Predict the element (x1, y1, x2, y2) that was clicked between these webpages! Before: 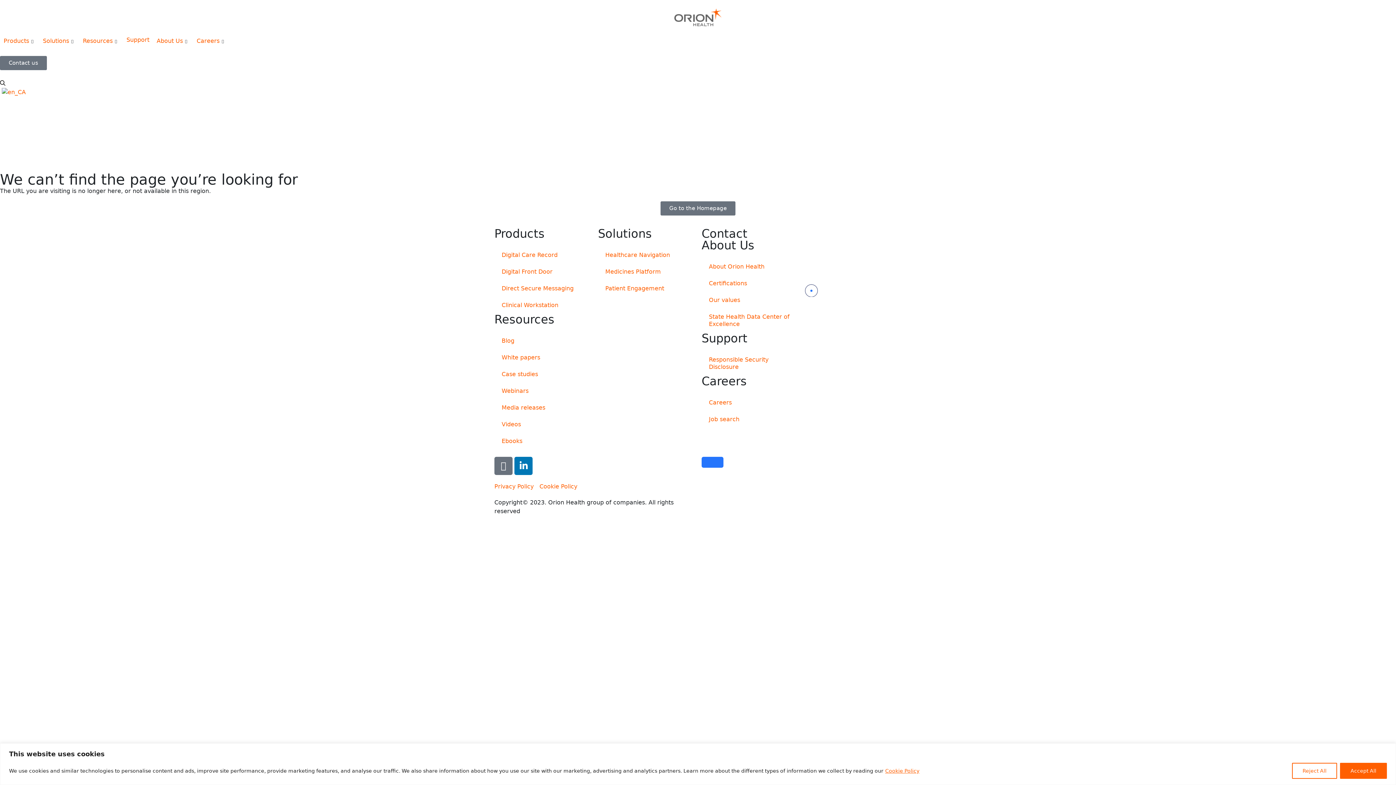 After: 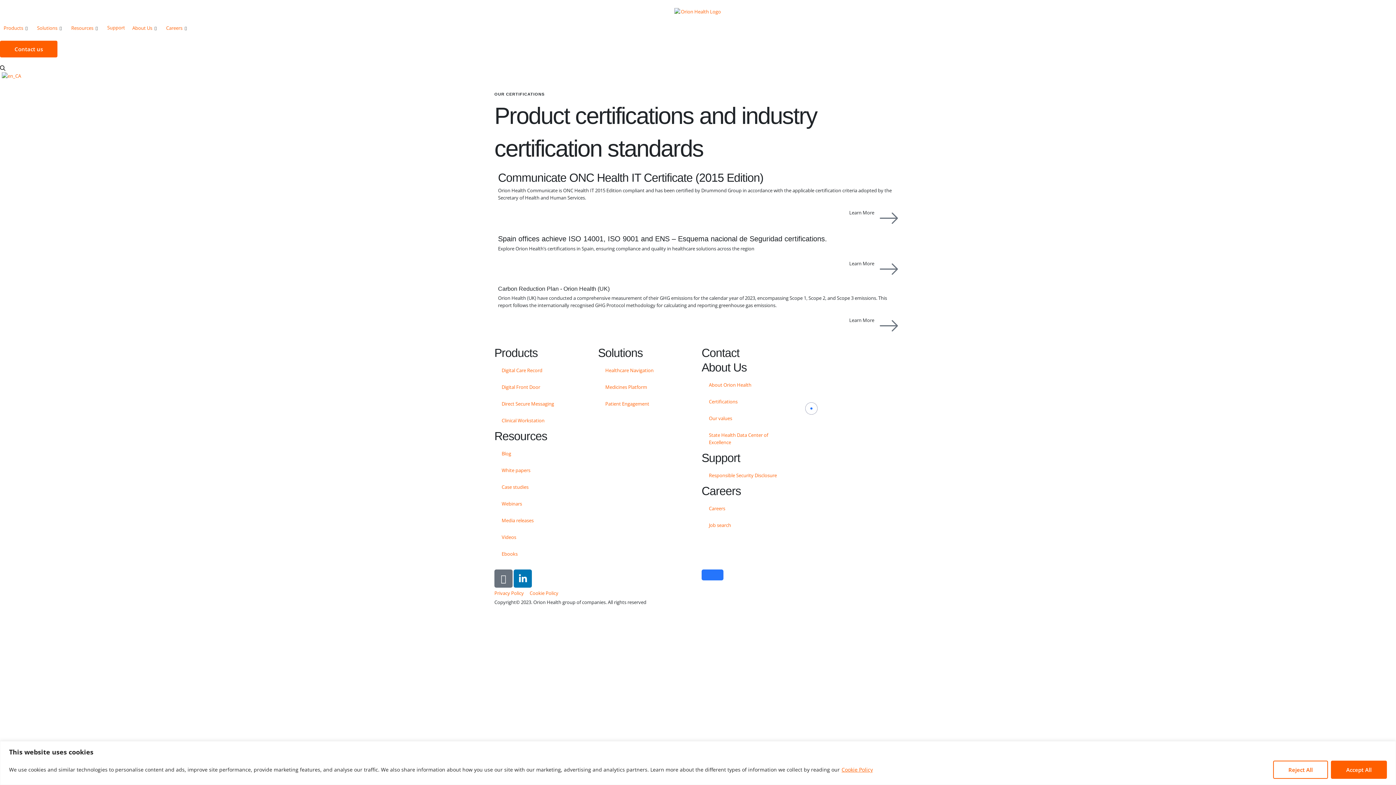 Action: bbox: (701, 275, 798, 291) label: Certifications